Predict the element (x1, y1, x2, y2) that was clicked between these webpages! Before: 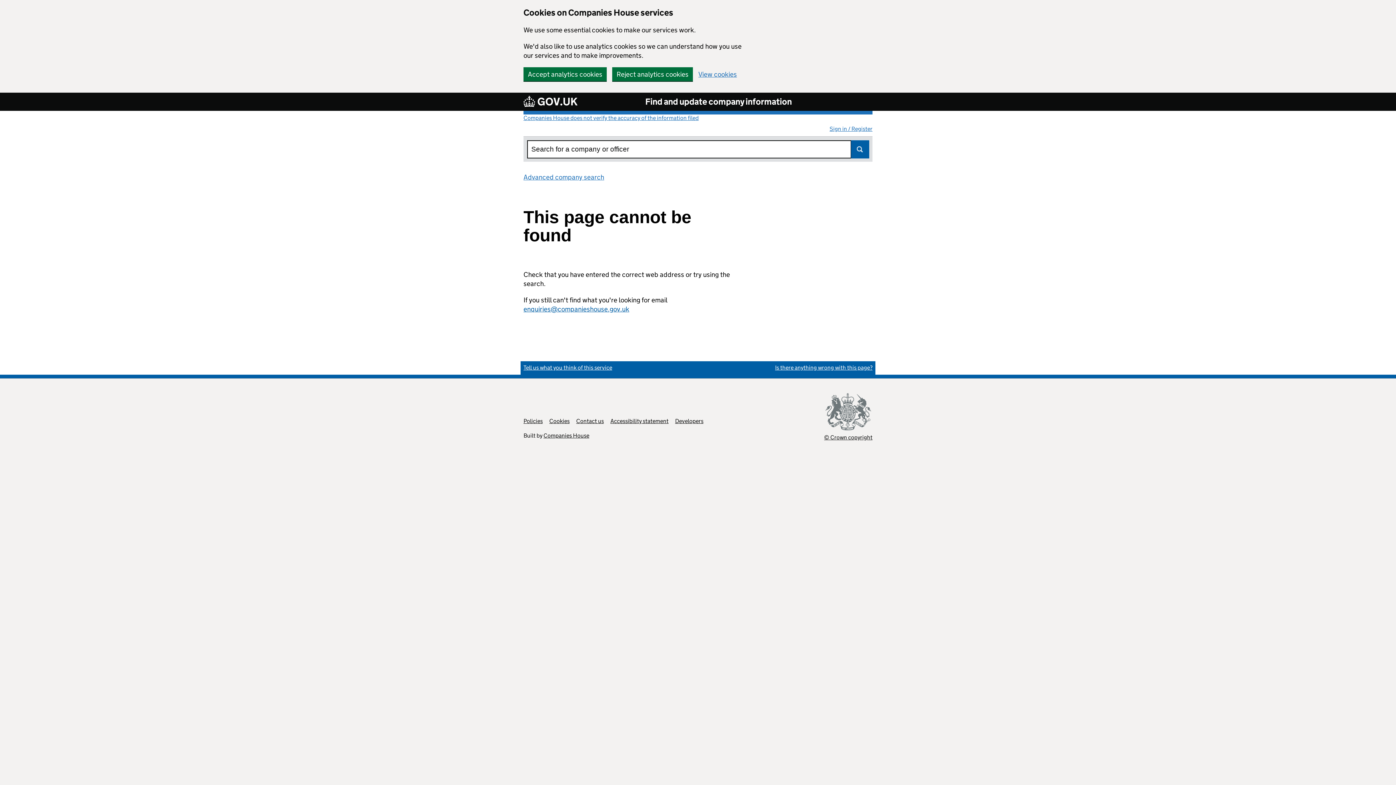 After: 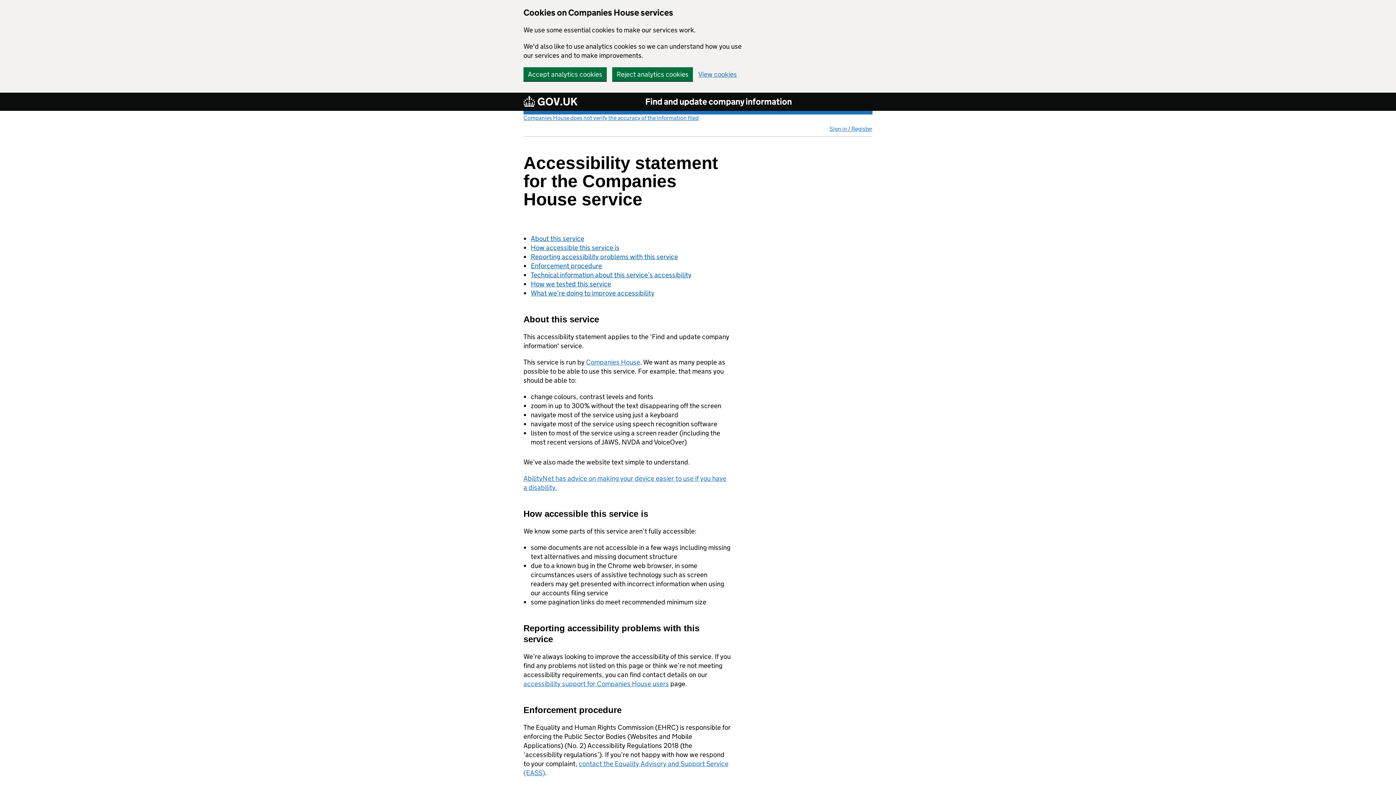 Action: label: Accessibility statement bbox: (610, 417, 668, 424)